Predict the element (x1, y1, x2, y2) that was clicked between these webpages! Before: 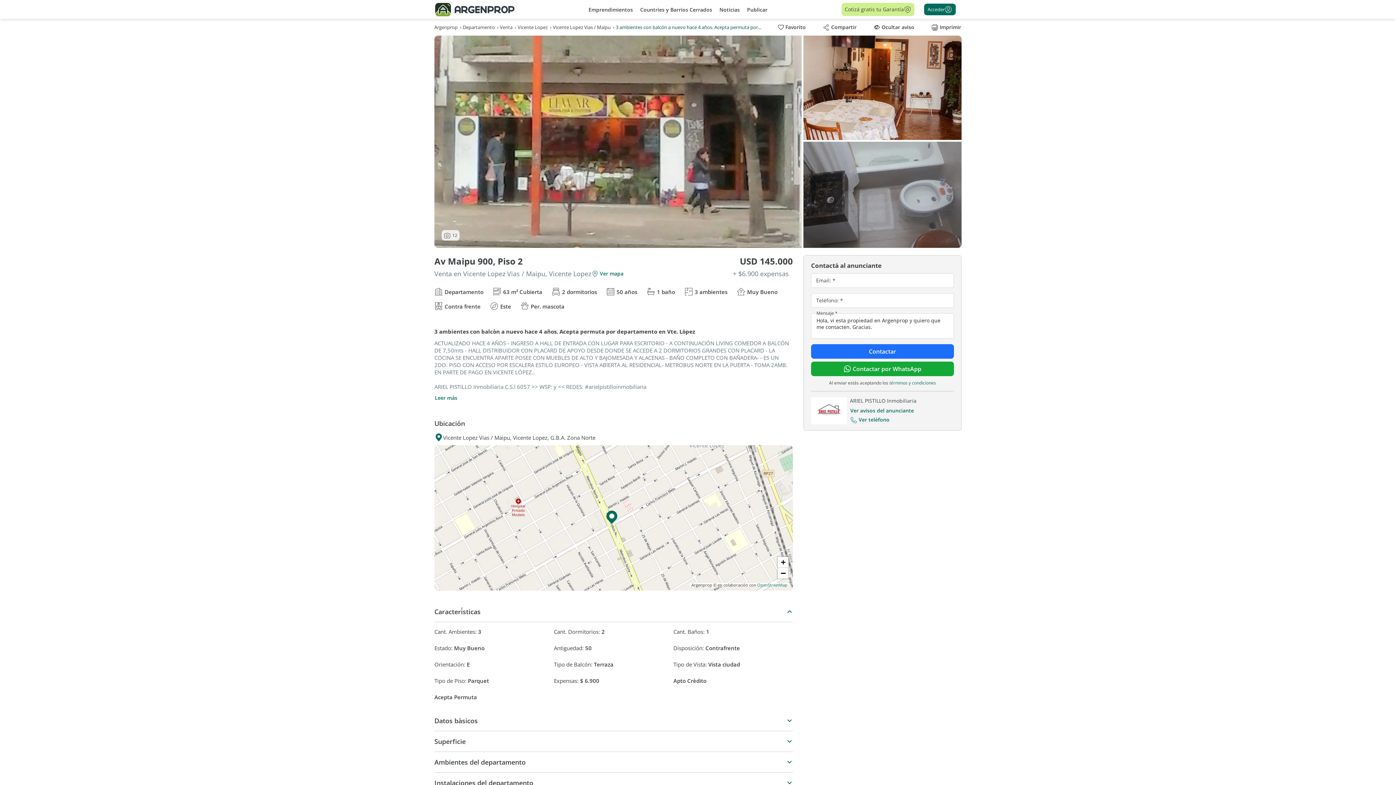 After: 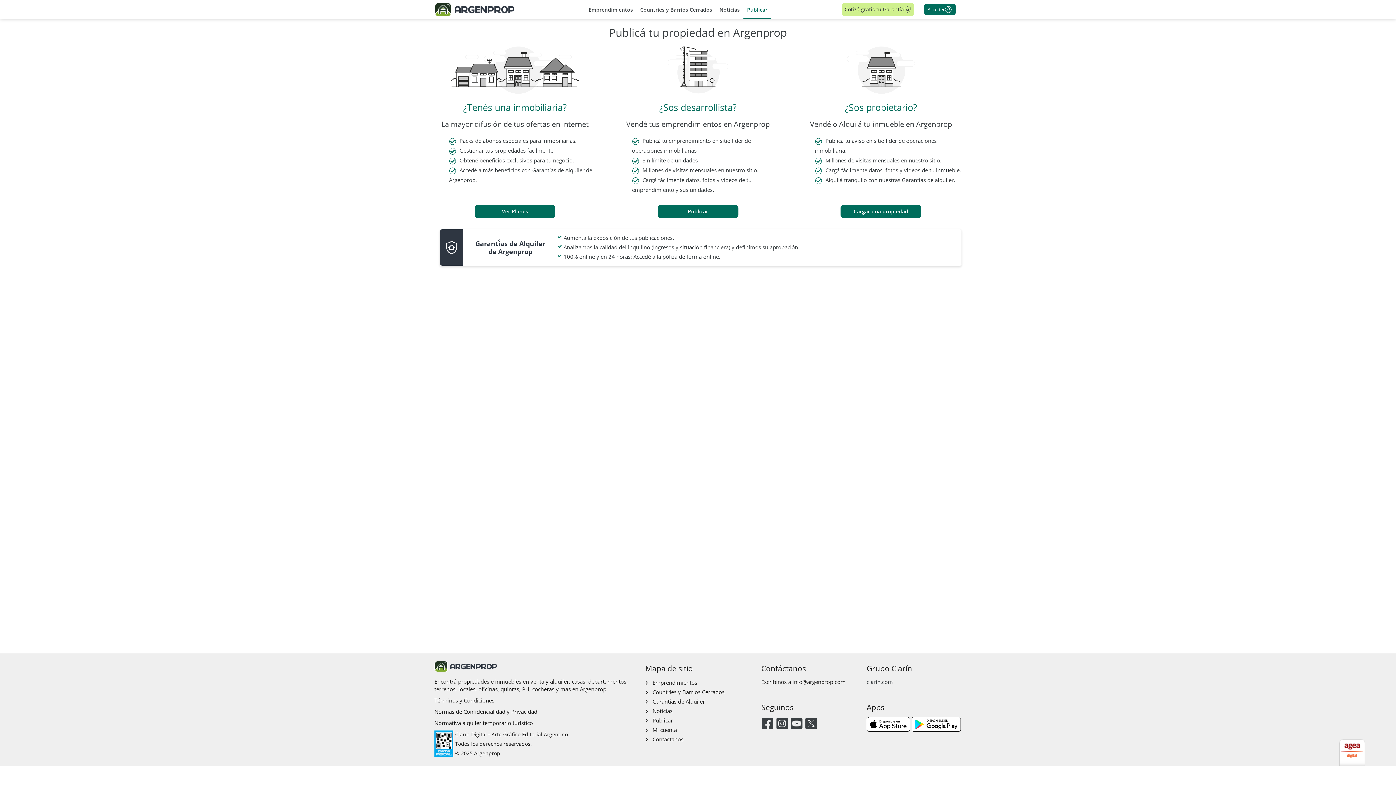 Action: label: Publicar bbox: (743, 0, 771, 19)